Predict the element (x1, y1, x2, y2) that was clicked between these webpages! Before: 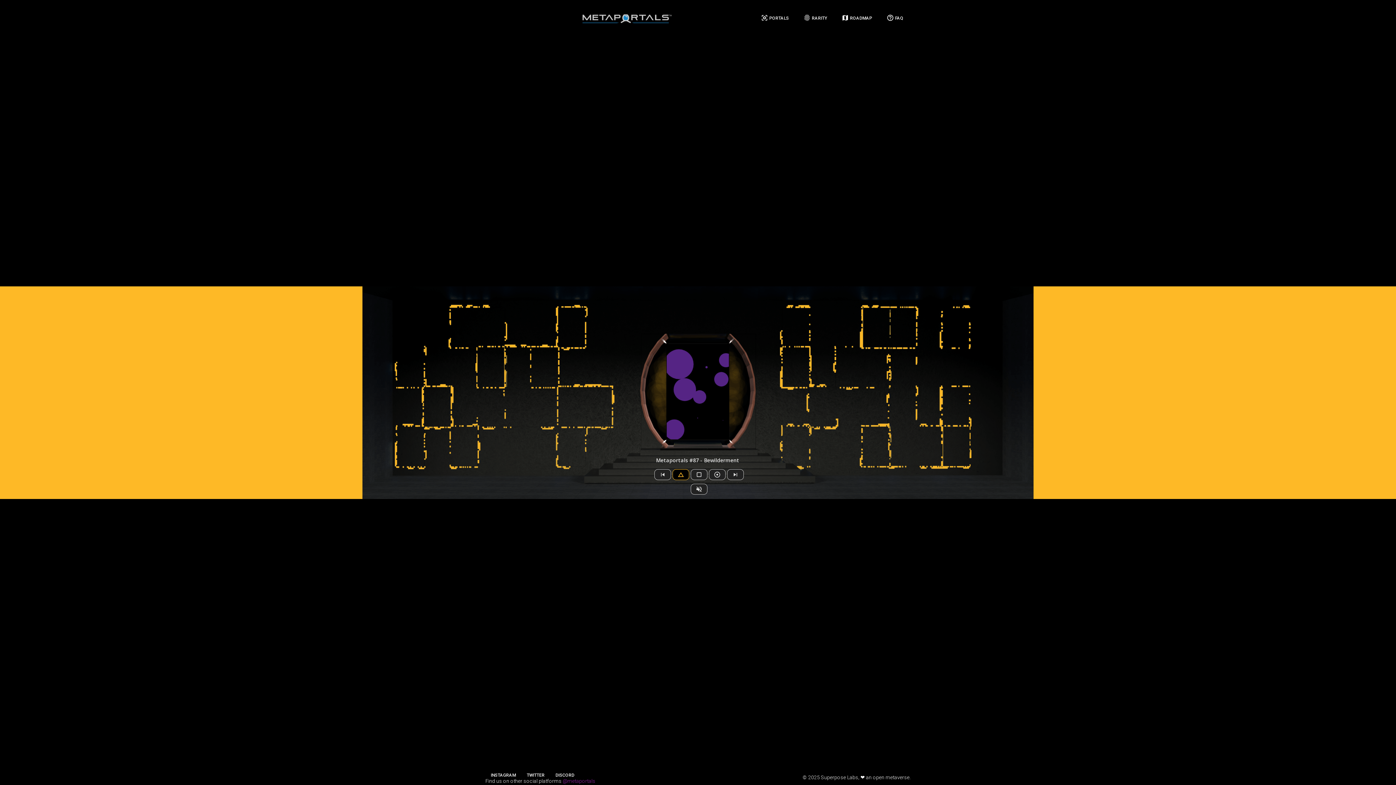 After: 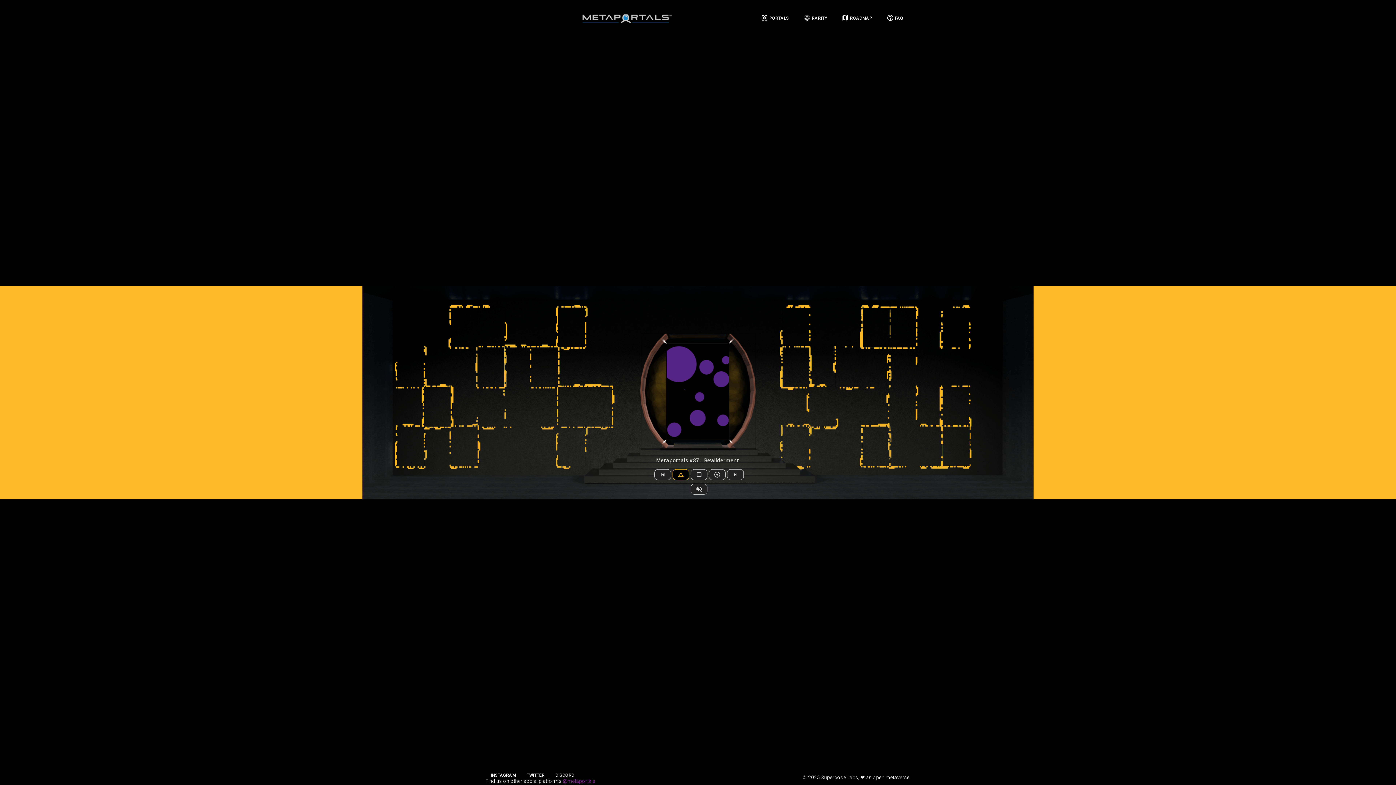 Action: bbox: (485, 766, 521, 785) label: INSTAGRAM